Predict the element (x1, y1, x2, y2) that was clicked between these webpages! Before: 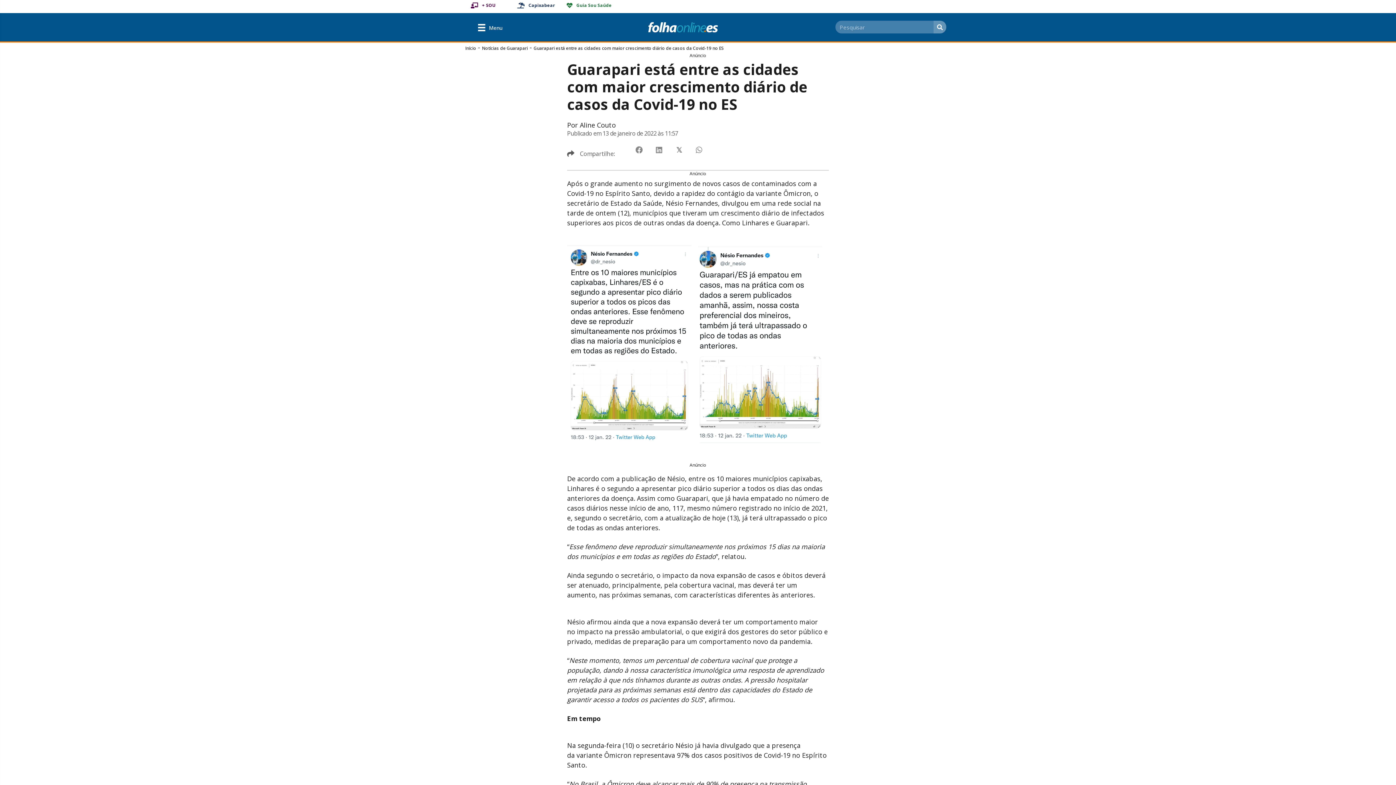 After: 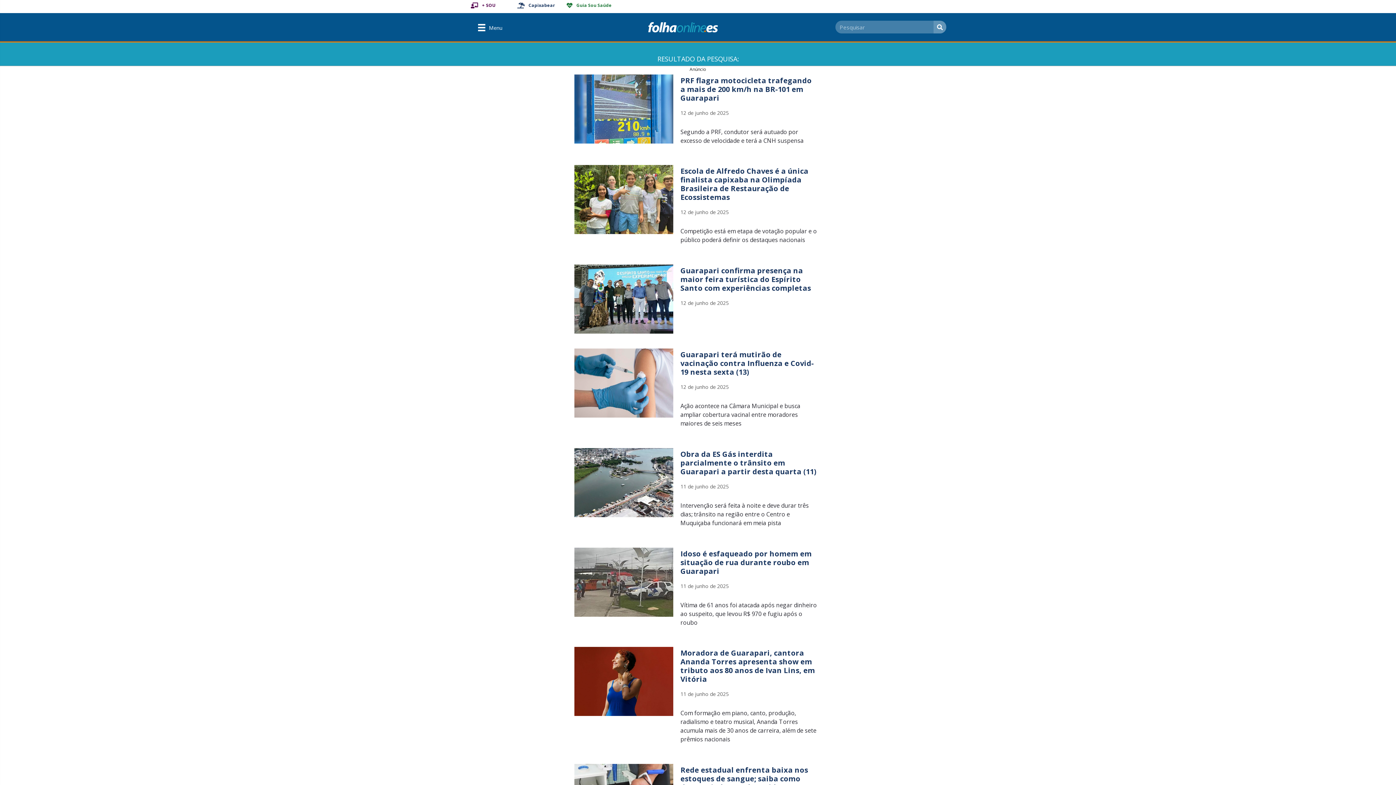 Action: bbox: (933, 20, 946, 33) label: Search